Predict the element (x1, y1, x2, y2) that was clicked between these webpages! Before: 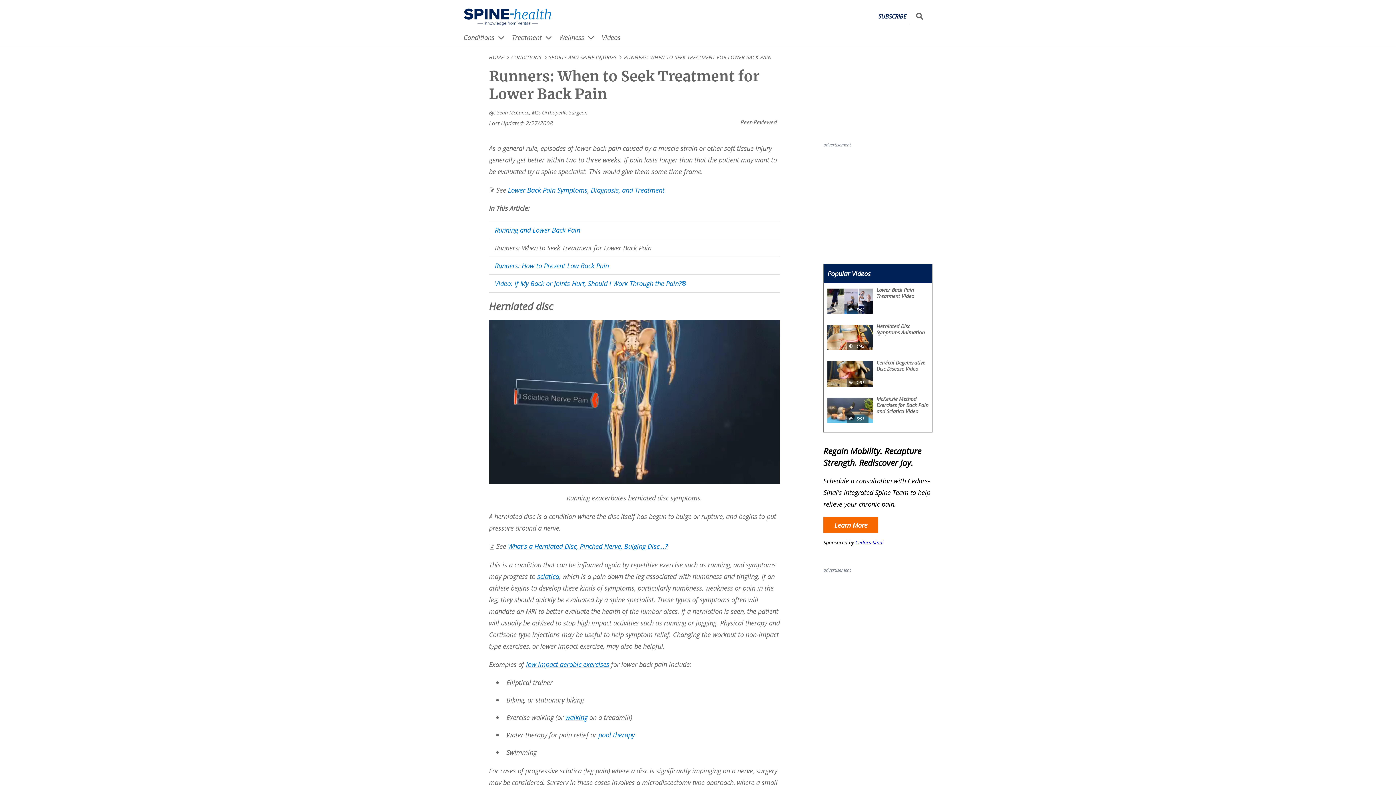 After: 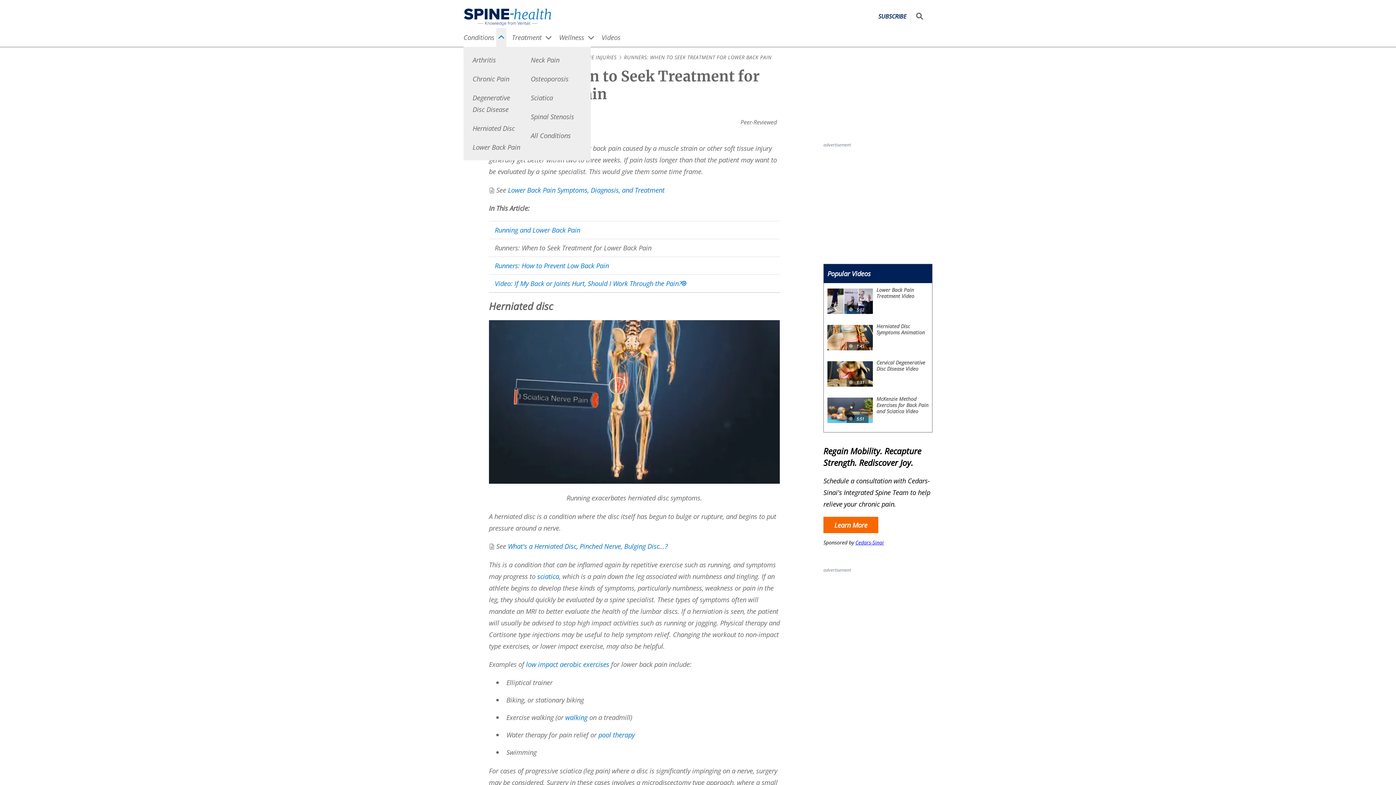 Action: bbox: (496, 28, 506, 46) label: expand menu